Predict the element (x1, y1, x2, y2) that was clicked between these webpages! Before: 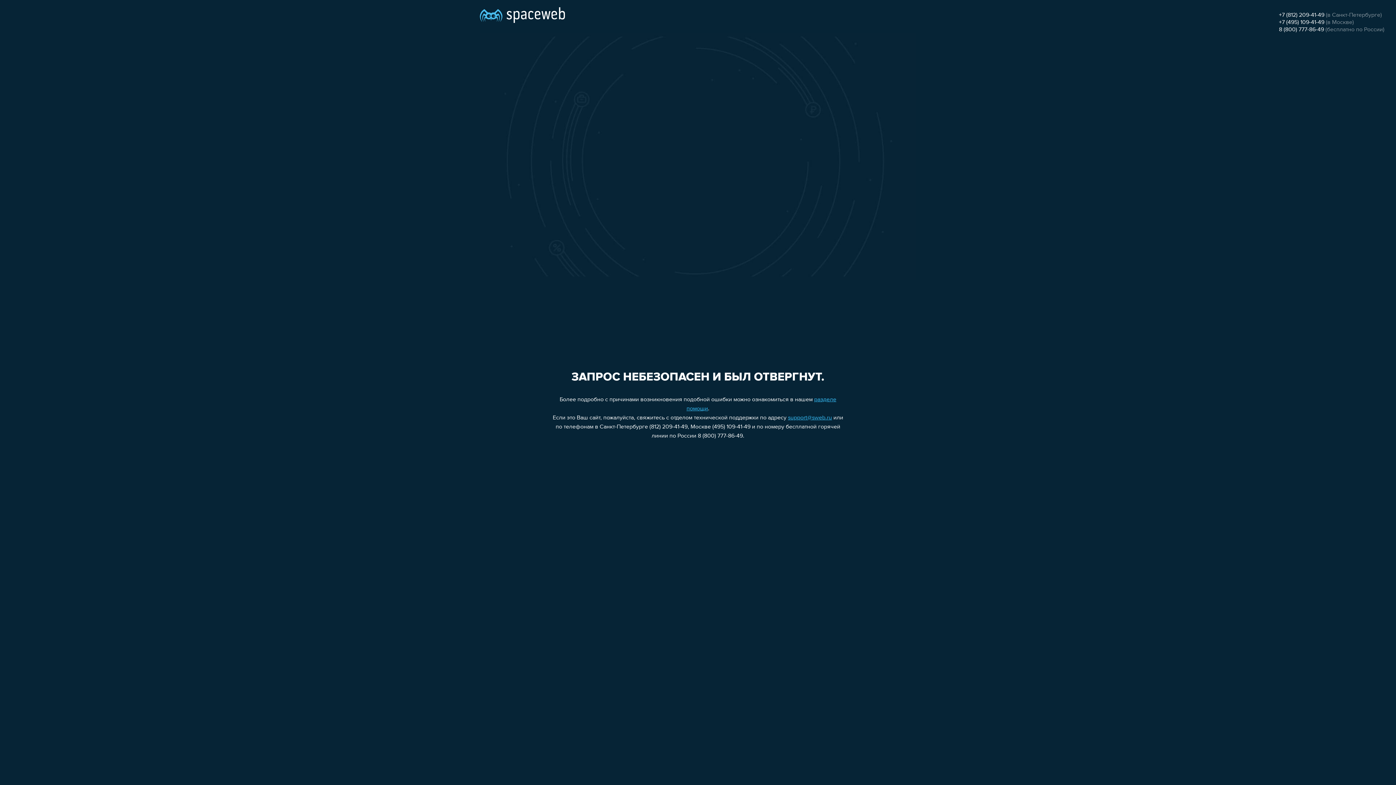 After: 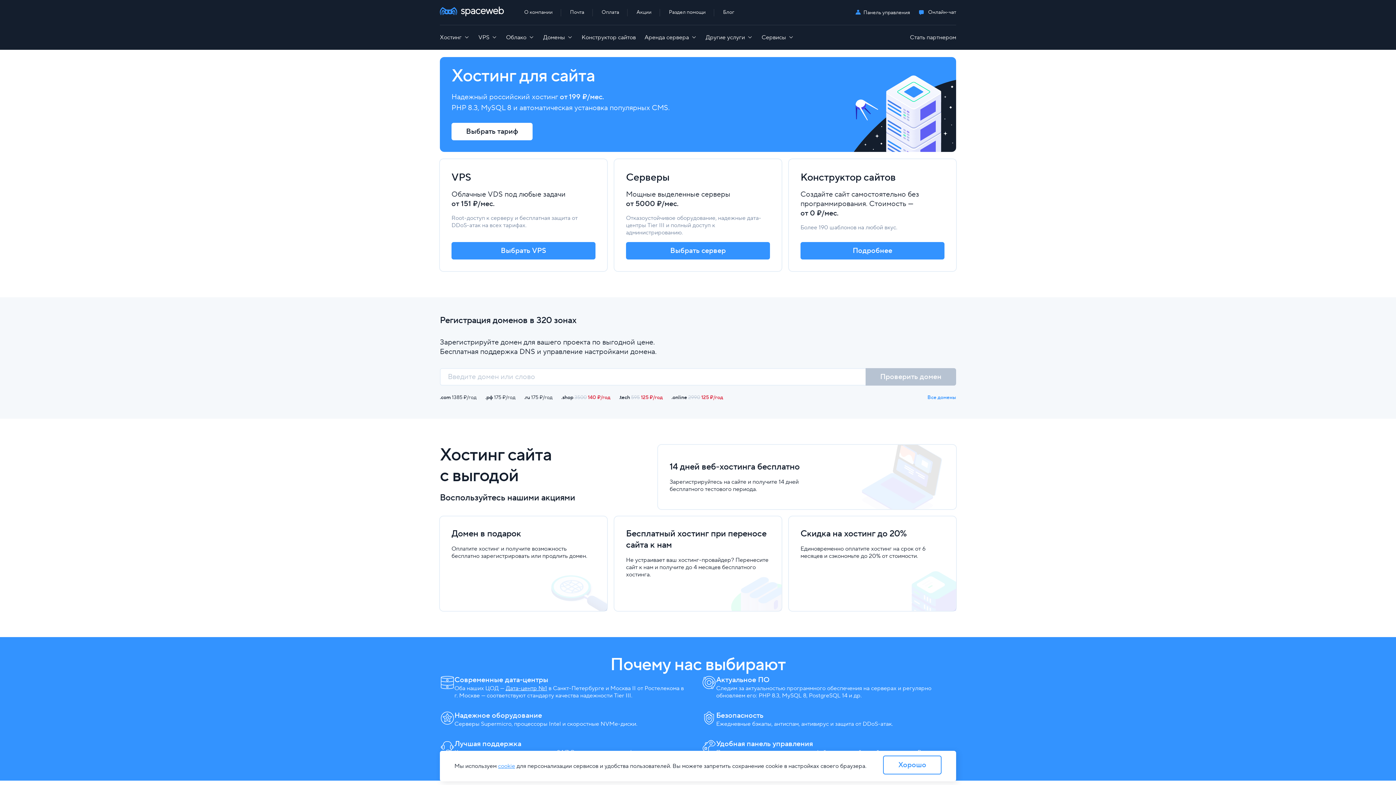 Action: bbox: (480, 0, 565, 25)